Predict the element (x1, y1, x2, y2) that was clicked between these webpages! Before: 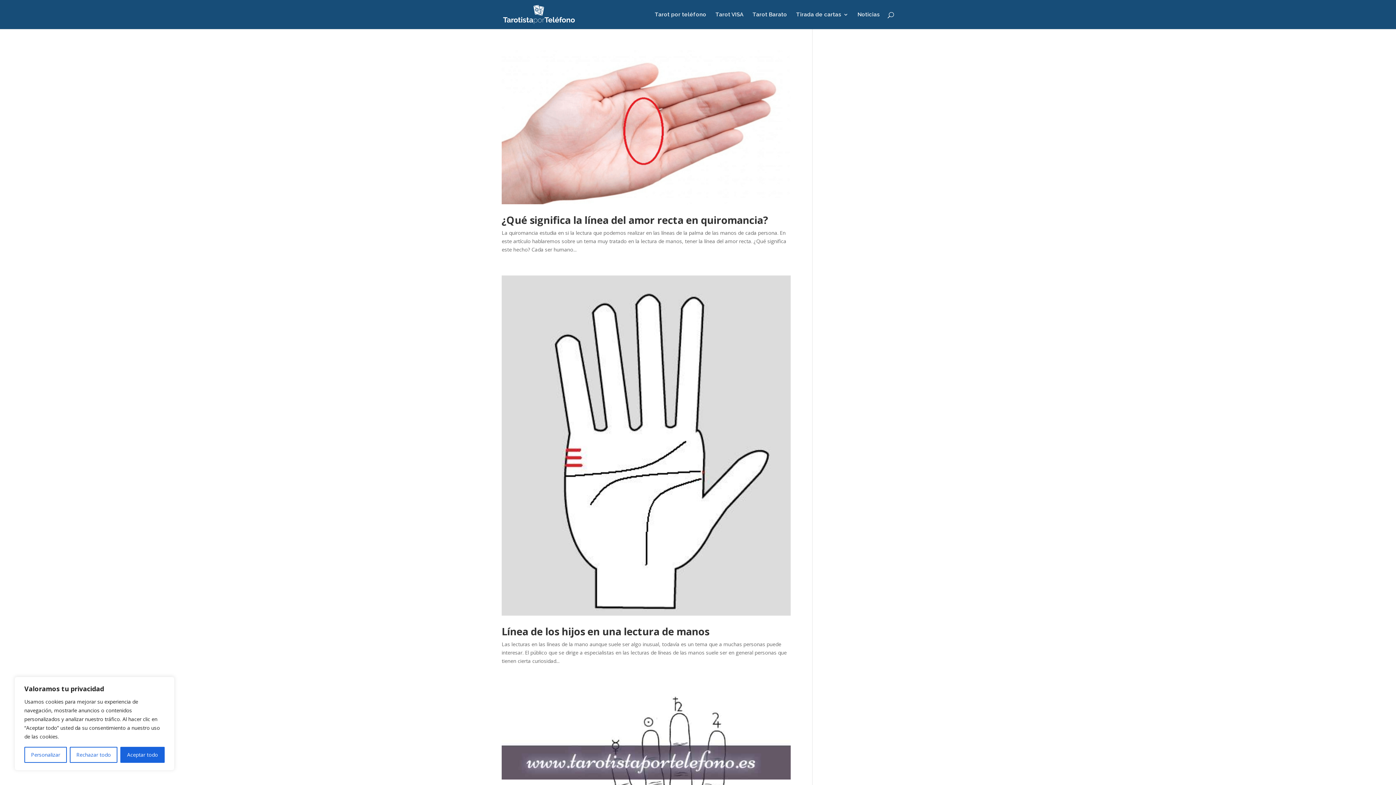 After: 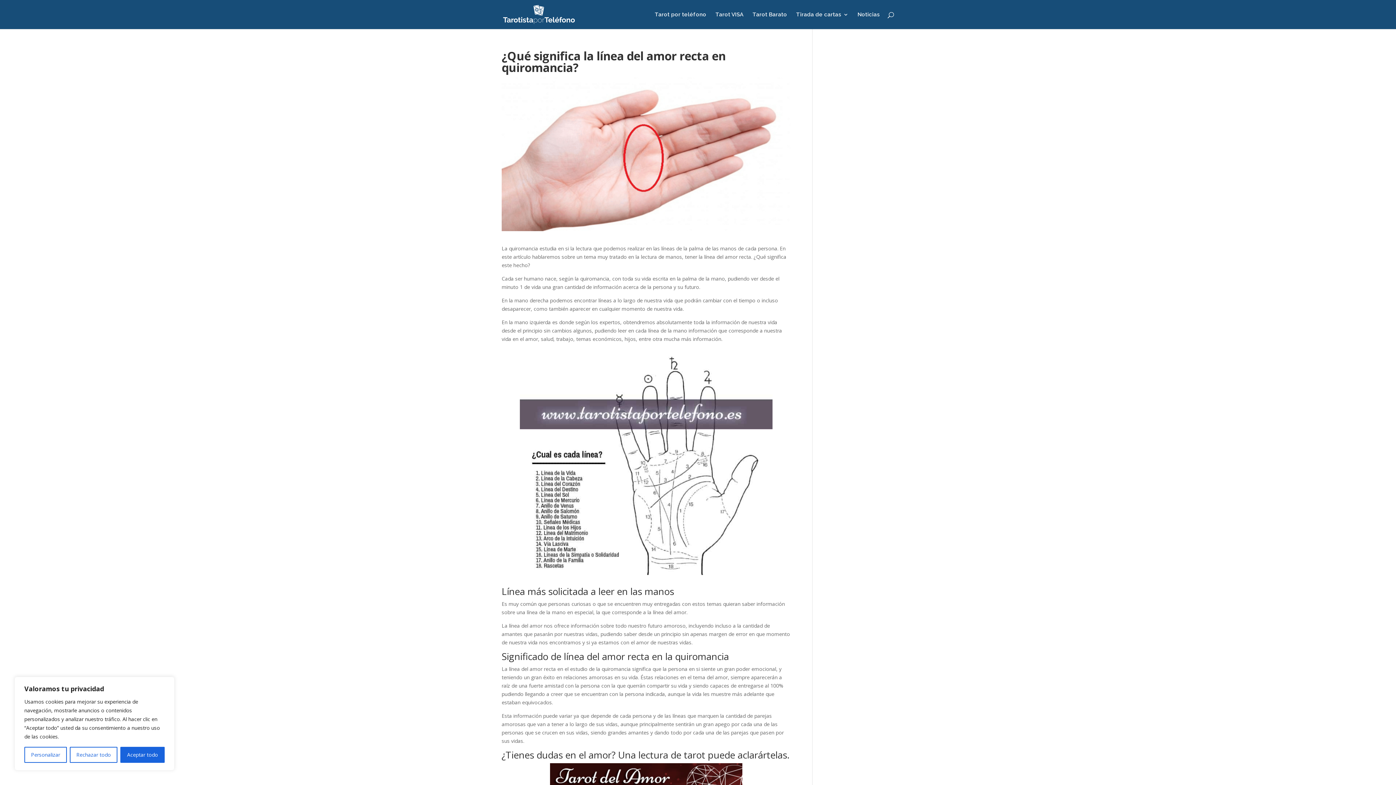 Action: label: ¿Qué significa la línea del amor recta en quiromancia? bbox: (501, 213, 768, 226)